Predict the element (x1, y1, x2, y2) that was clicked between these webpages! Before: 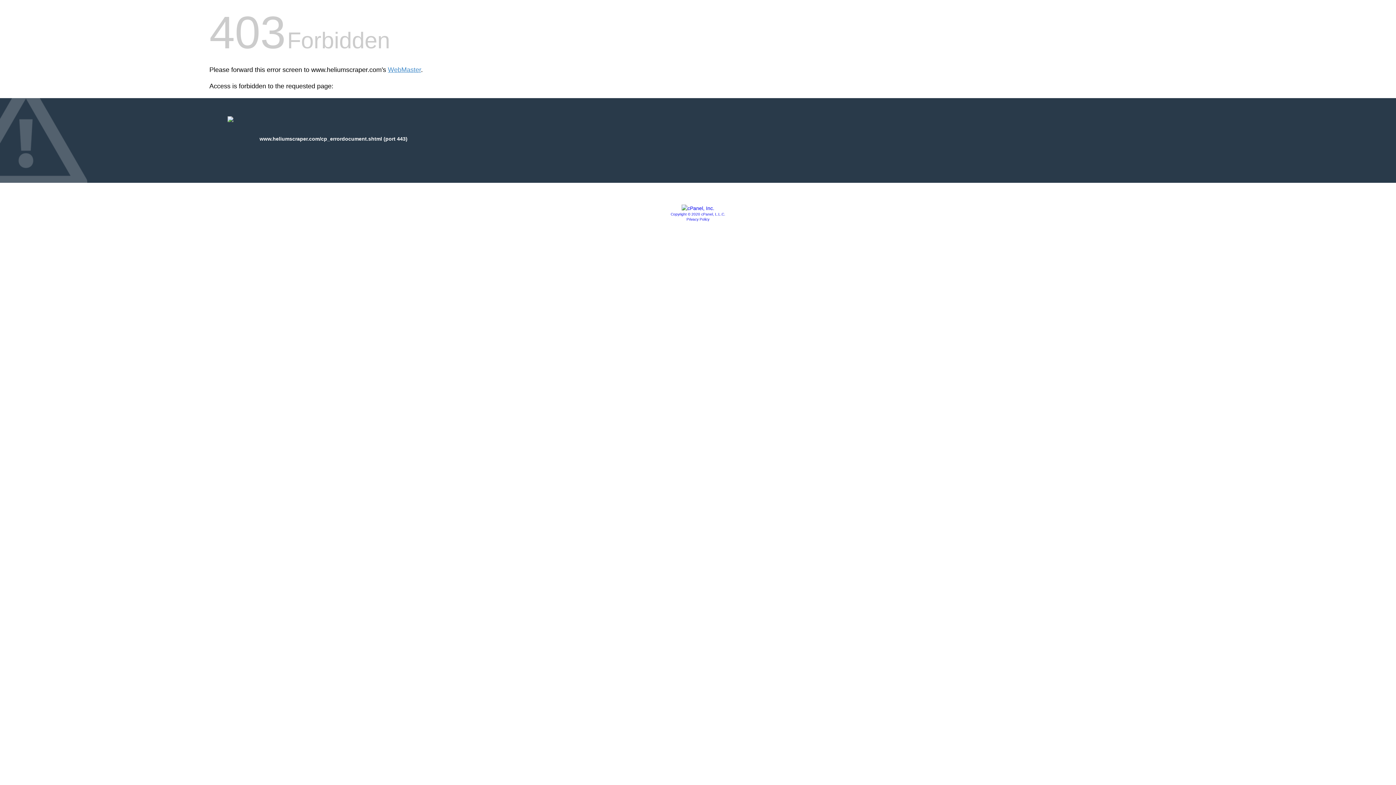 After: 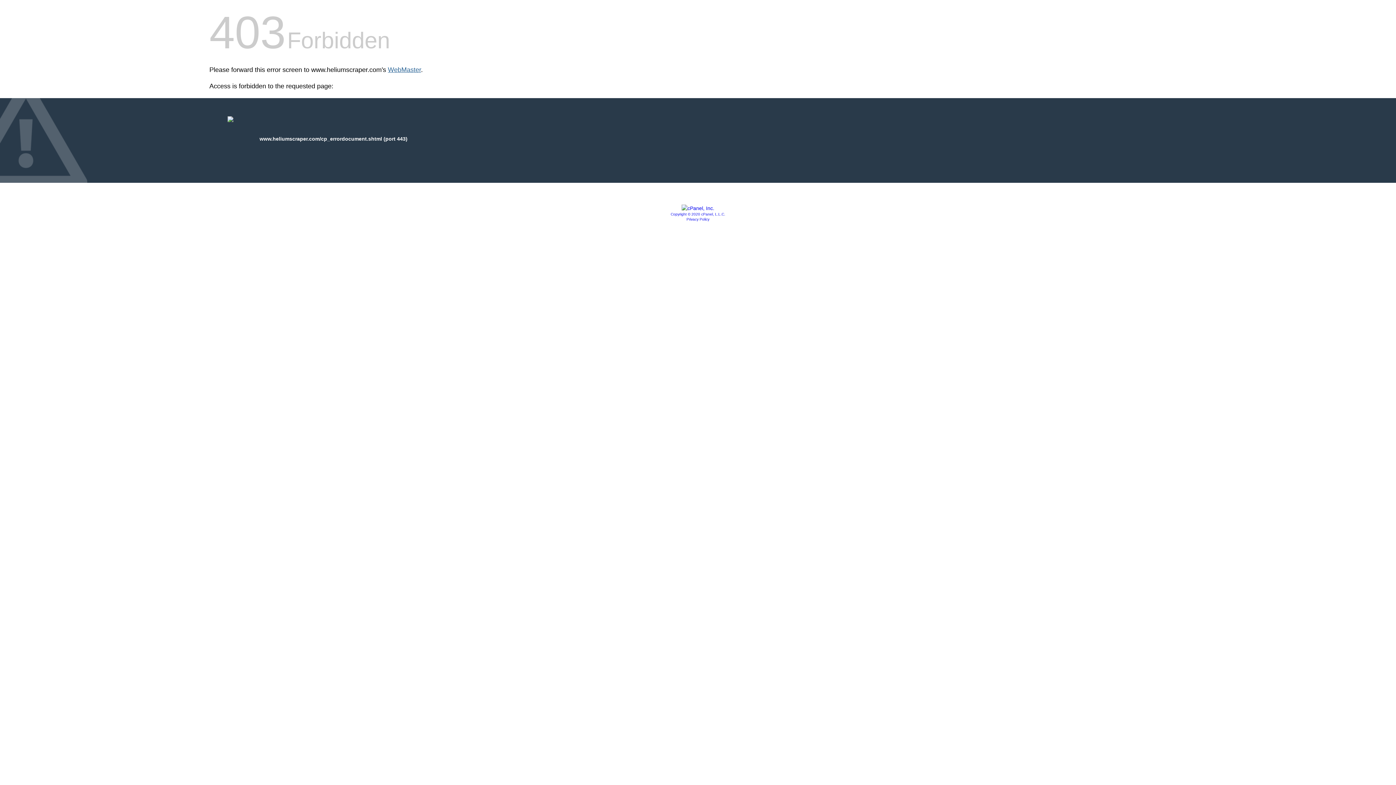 Action: bbox: (388, 66, 421, 73) label: WebMaster